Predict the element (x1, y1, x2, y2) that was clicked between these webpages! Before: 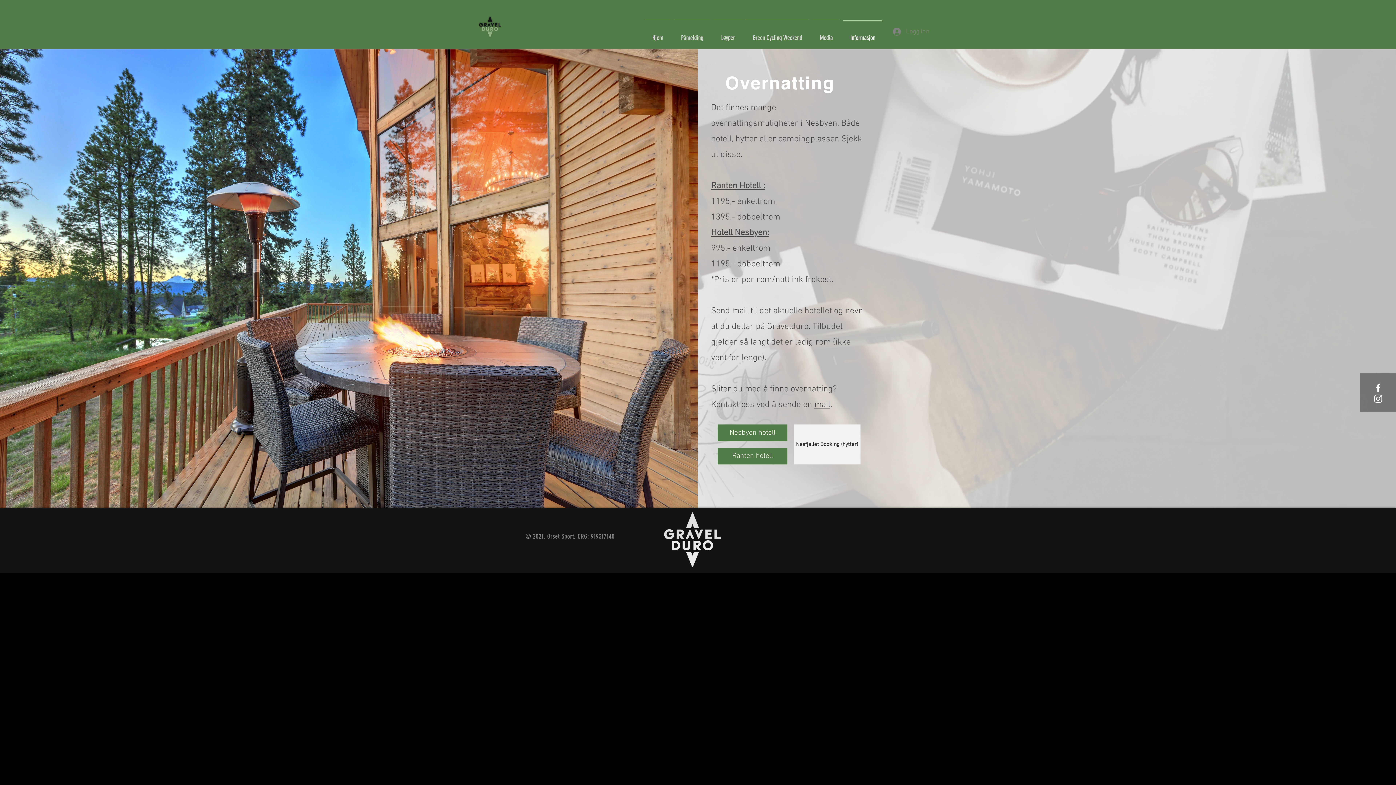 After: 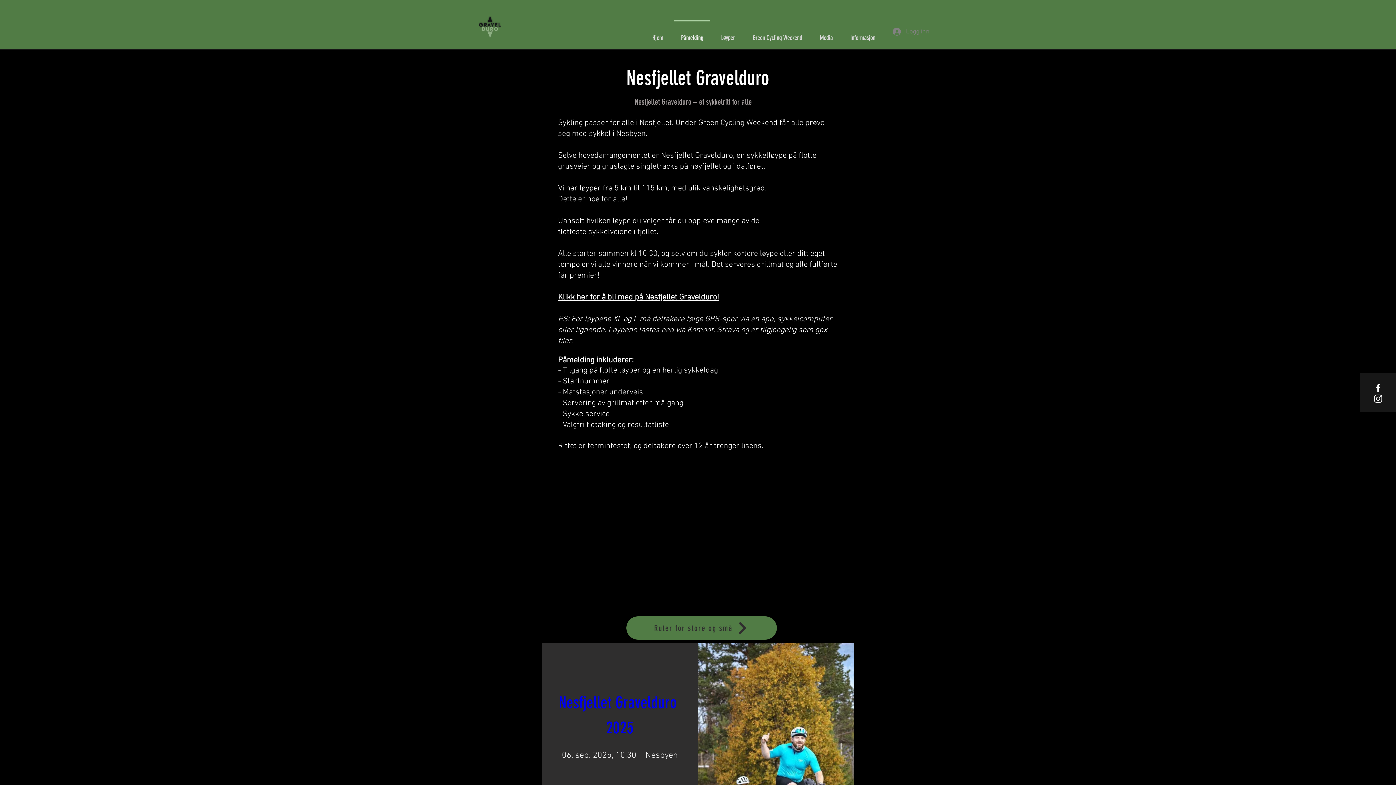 Action: bbox: (672, 20, 712, 49) label: Påmelding